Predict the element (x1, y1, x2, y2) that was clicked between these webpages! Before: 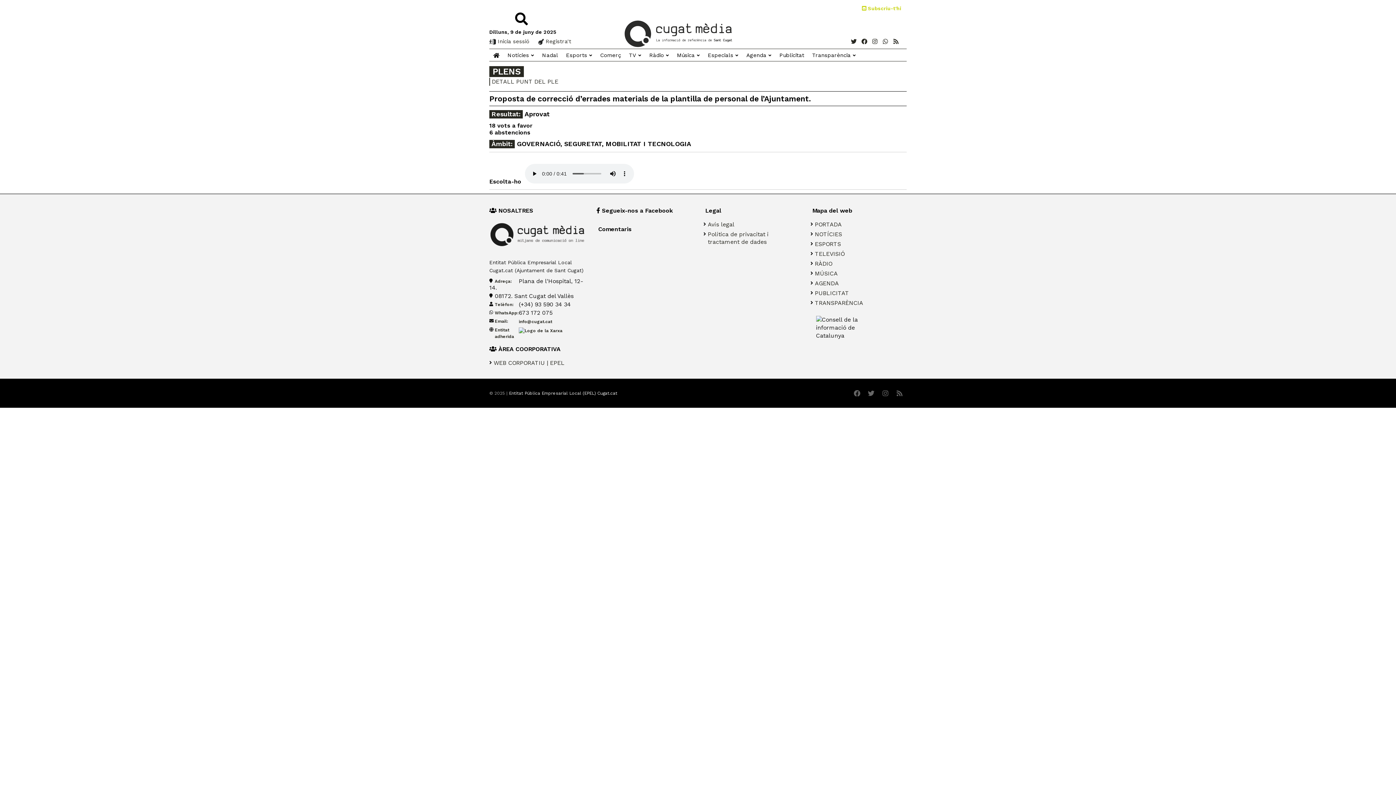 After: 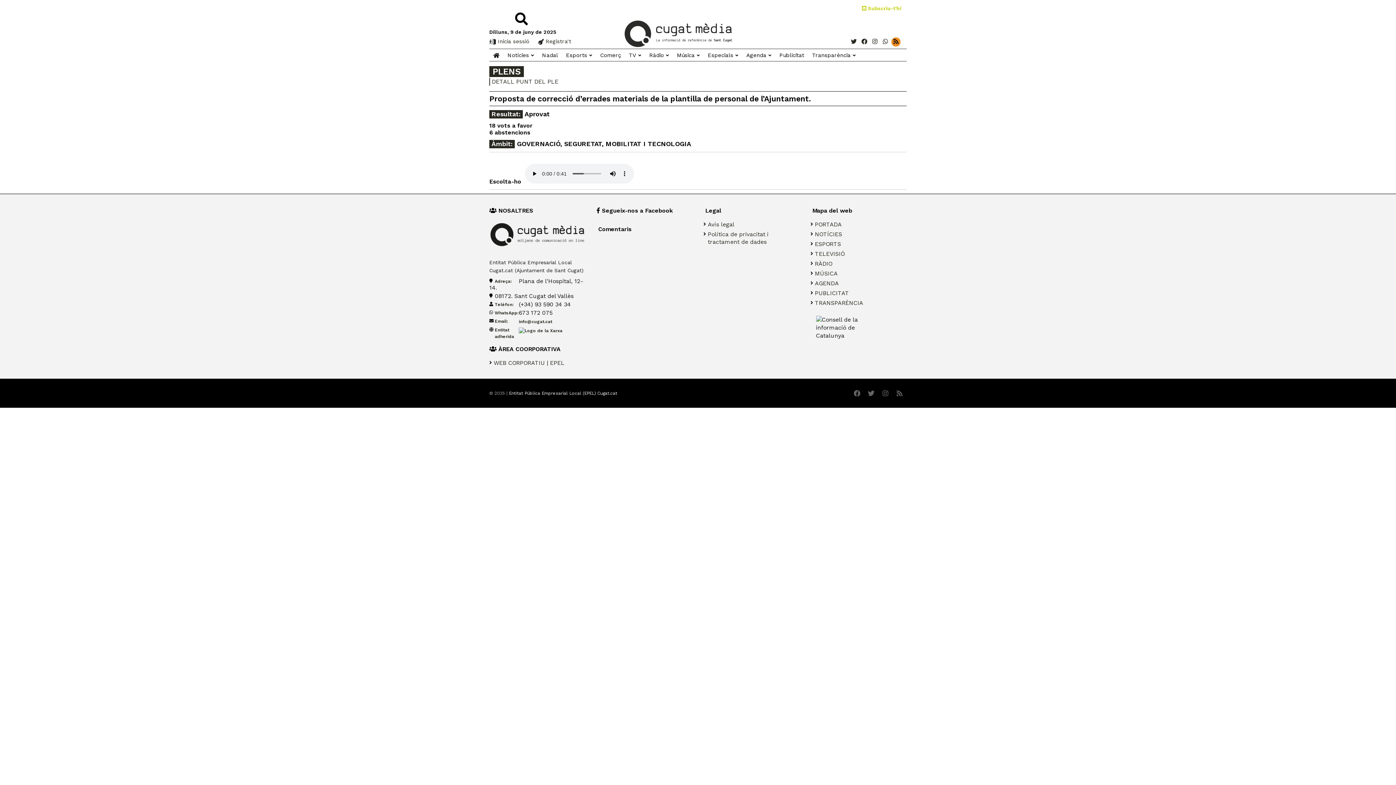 Action: bbox: (891, 37, 900, 46)